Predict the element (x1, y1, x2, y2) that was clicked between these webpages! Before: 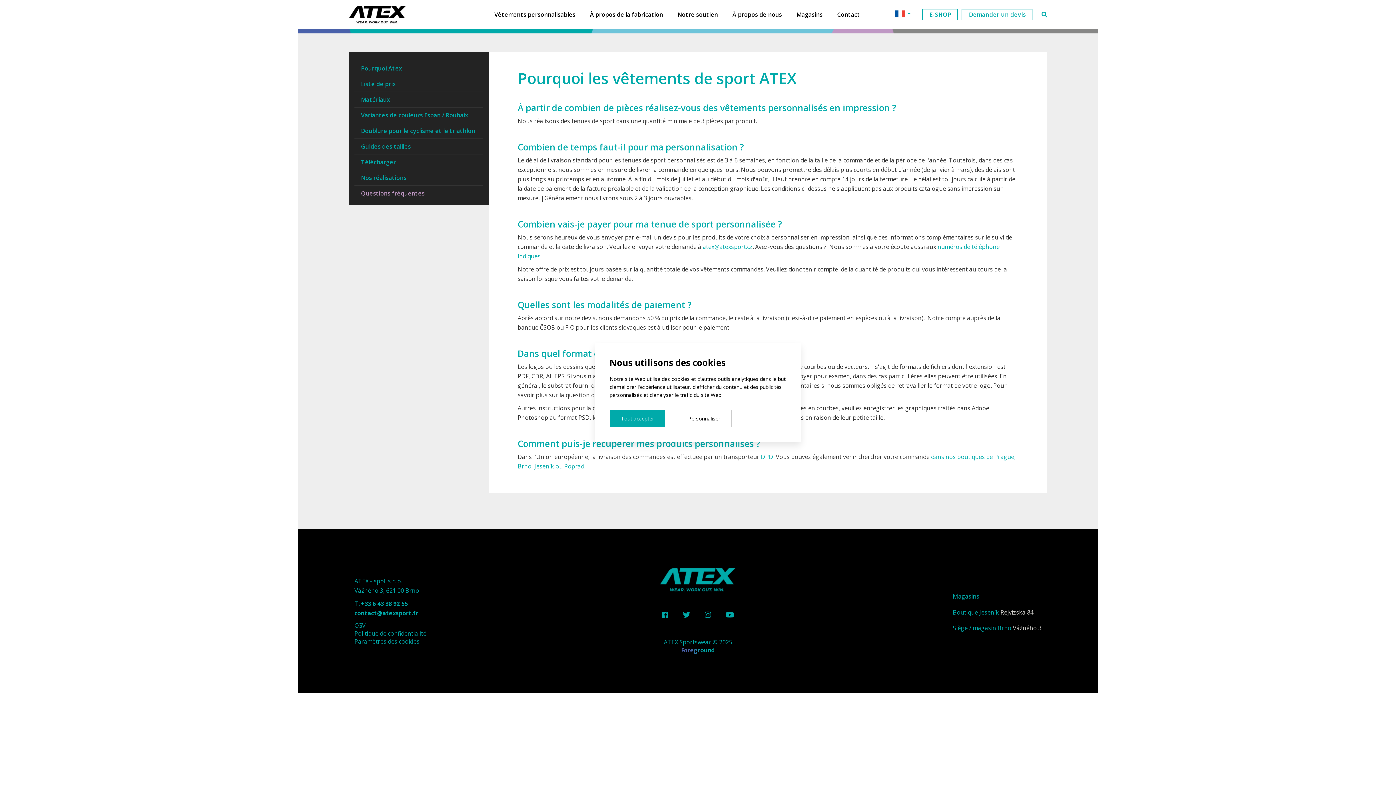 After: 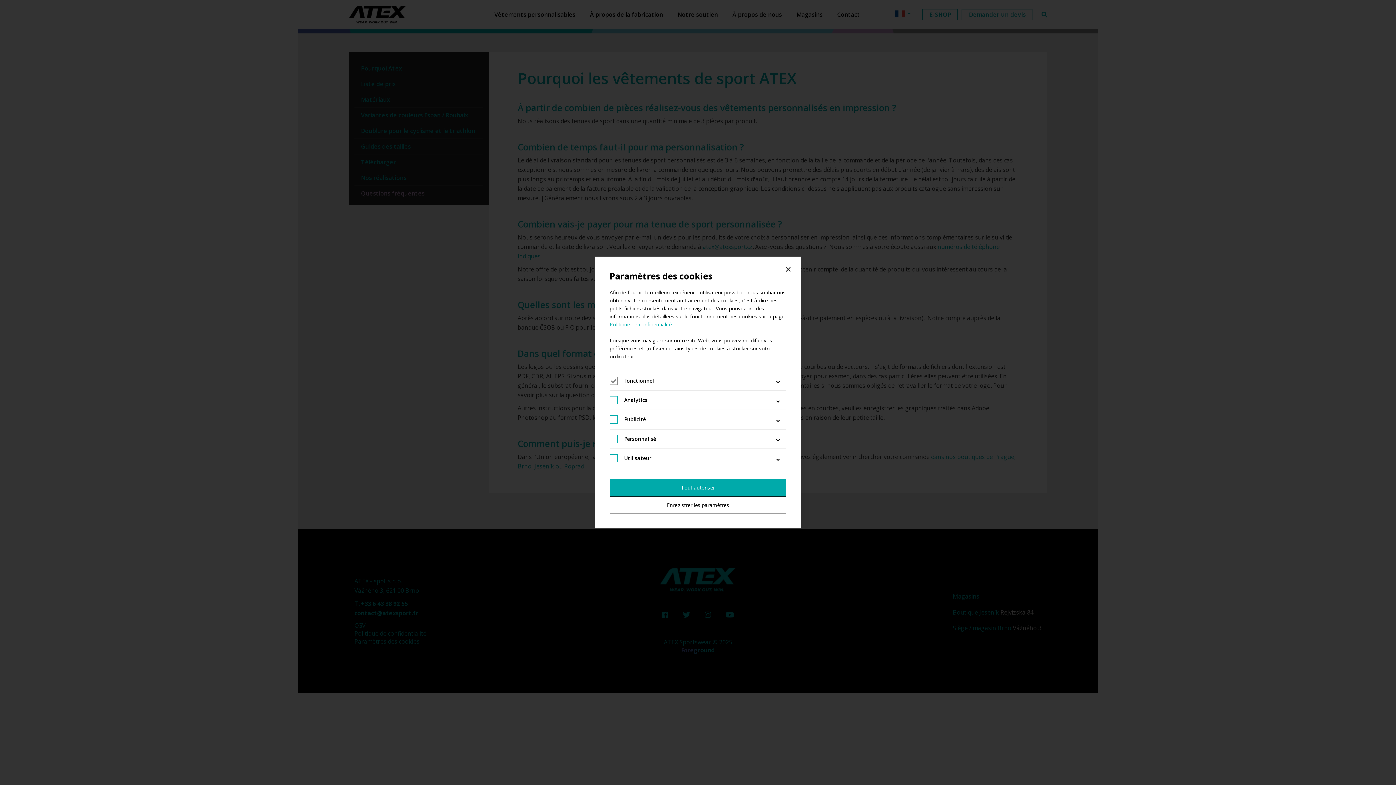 Action: label: Personnaliser bbox: (677, 410, 731, 427)